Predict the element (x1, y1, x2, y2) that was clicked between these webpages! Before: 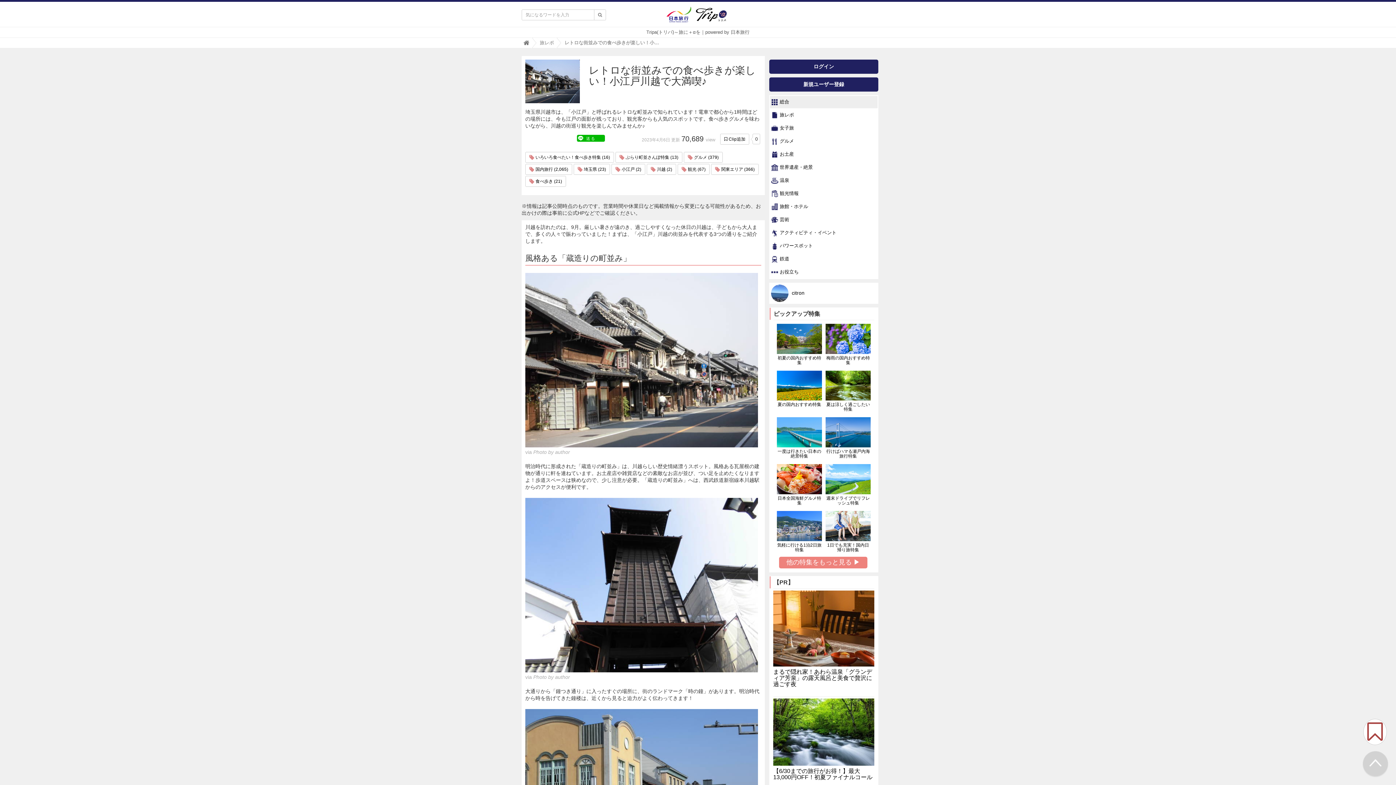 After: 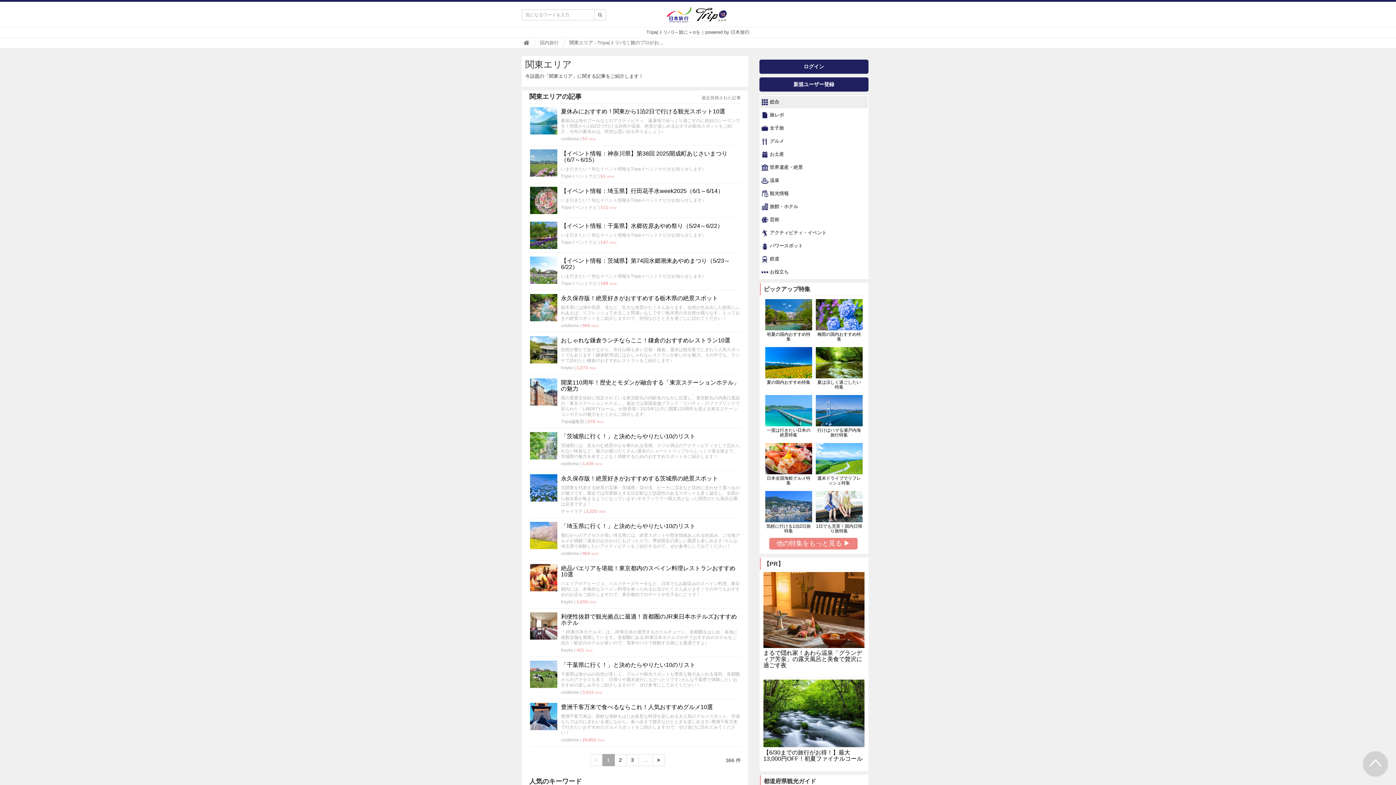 Action: label:  関東エリア (366) bbox: (711, 164, 758, 175)